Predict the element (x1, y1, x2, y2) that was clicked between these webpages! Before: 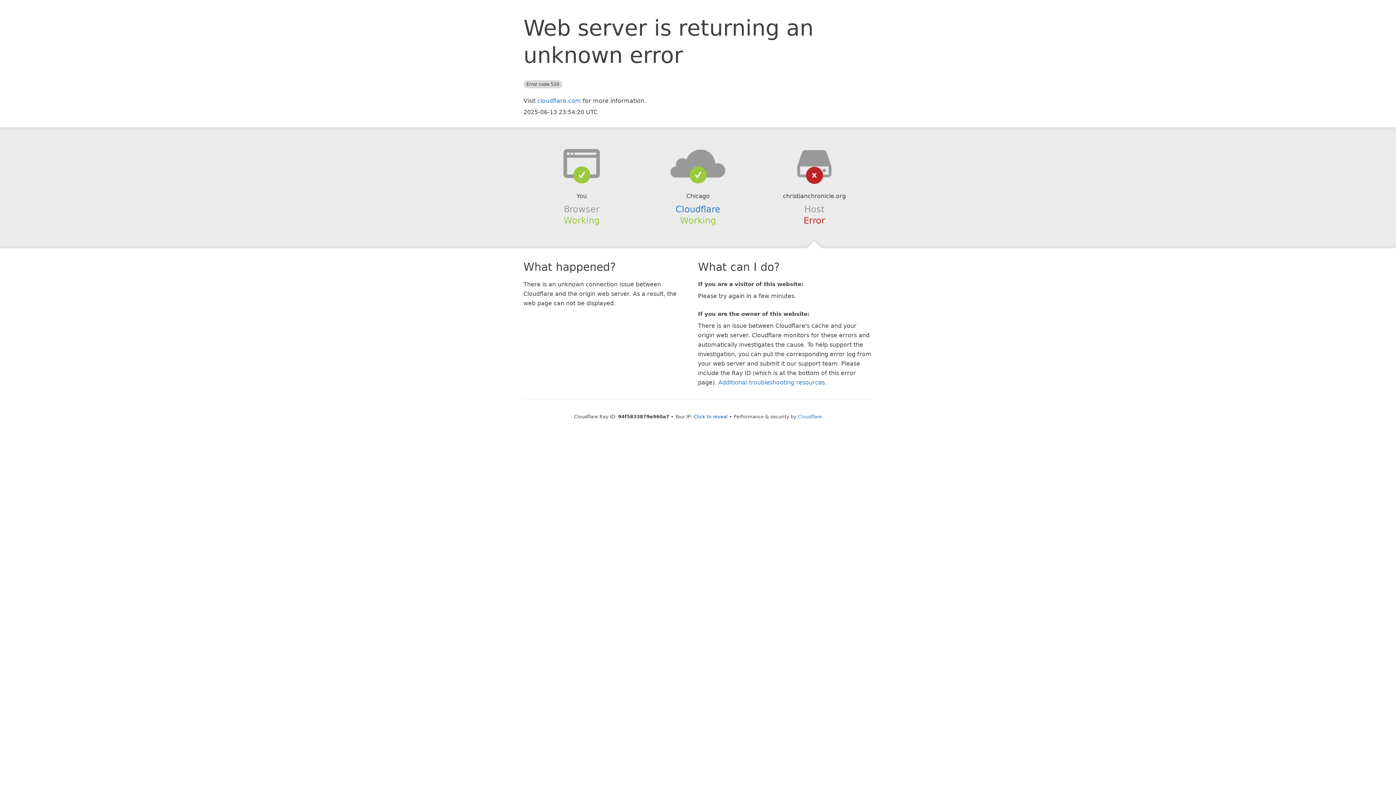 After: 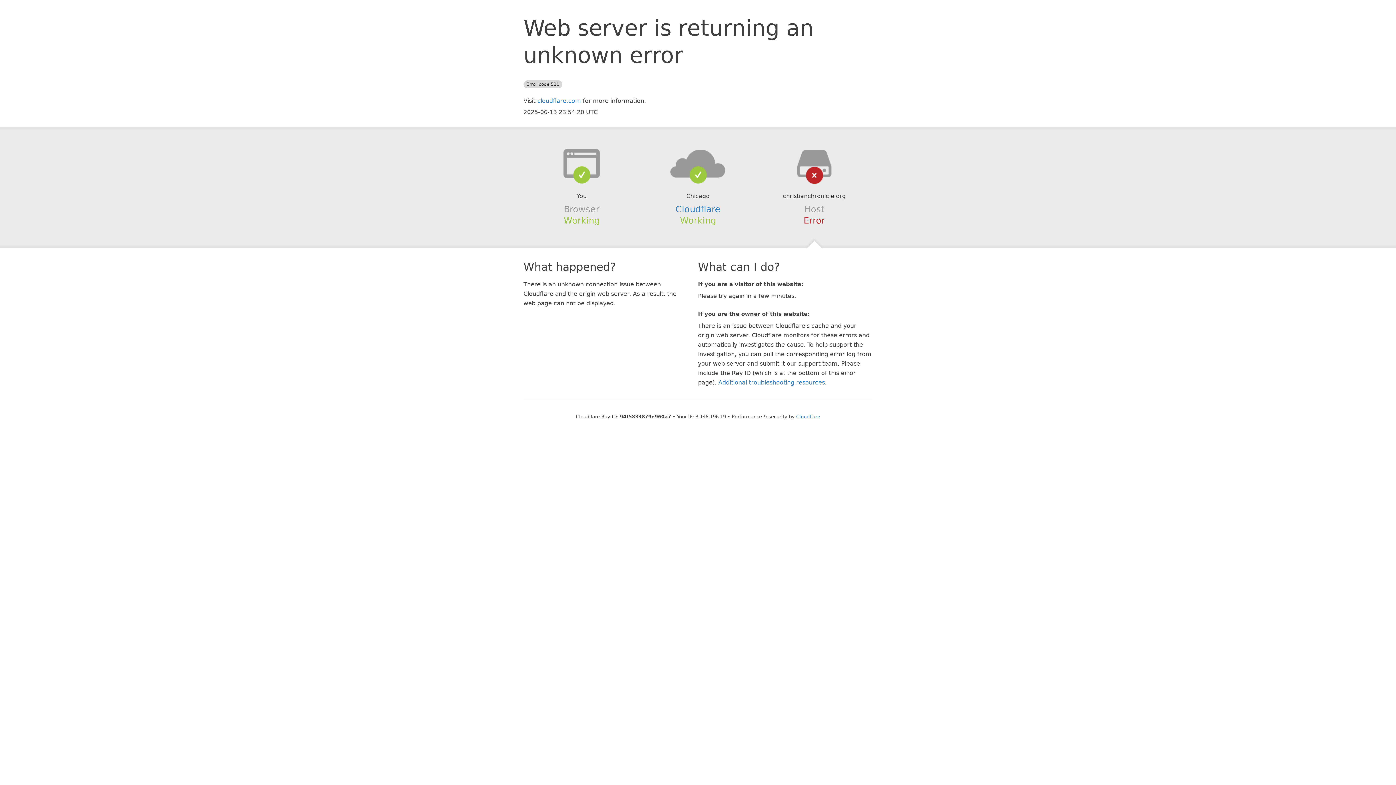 Action: bbox: (693, 414, 728, 419) label: Click to reveal